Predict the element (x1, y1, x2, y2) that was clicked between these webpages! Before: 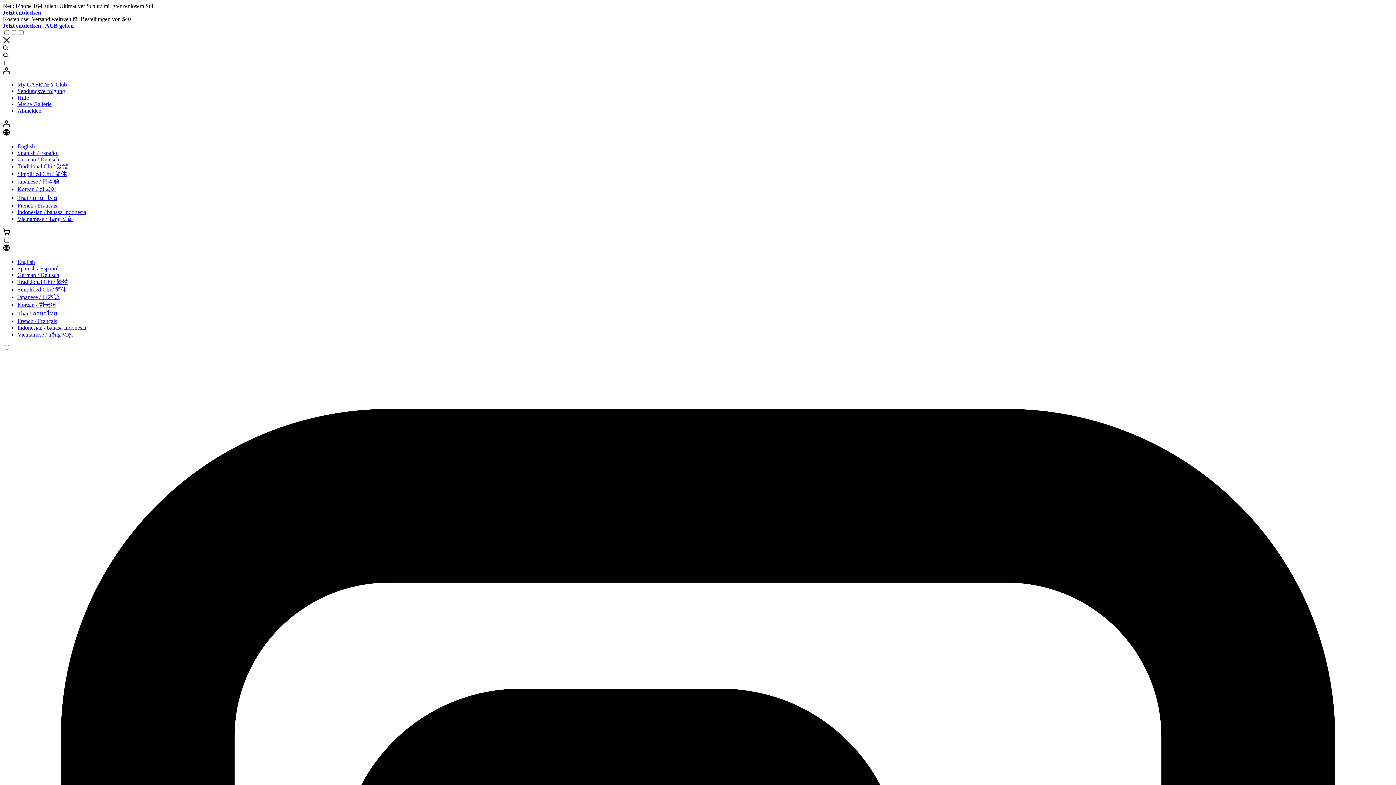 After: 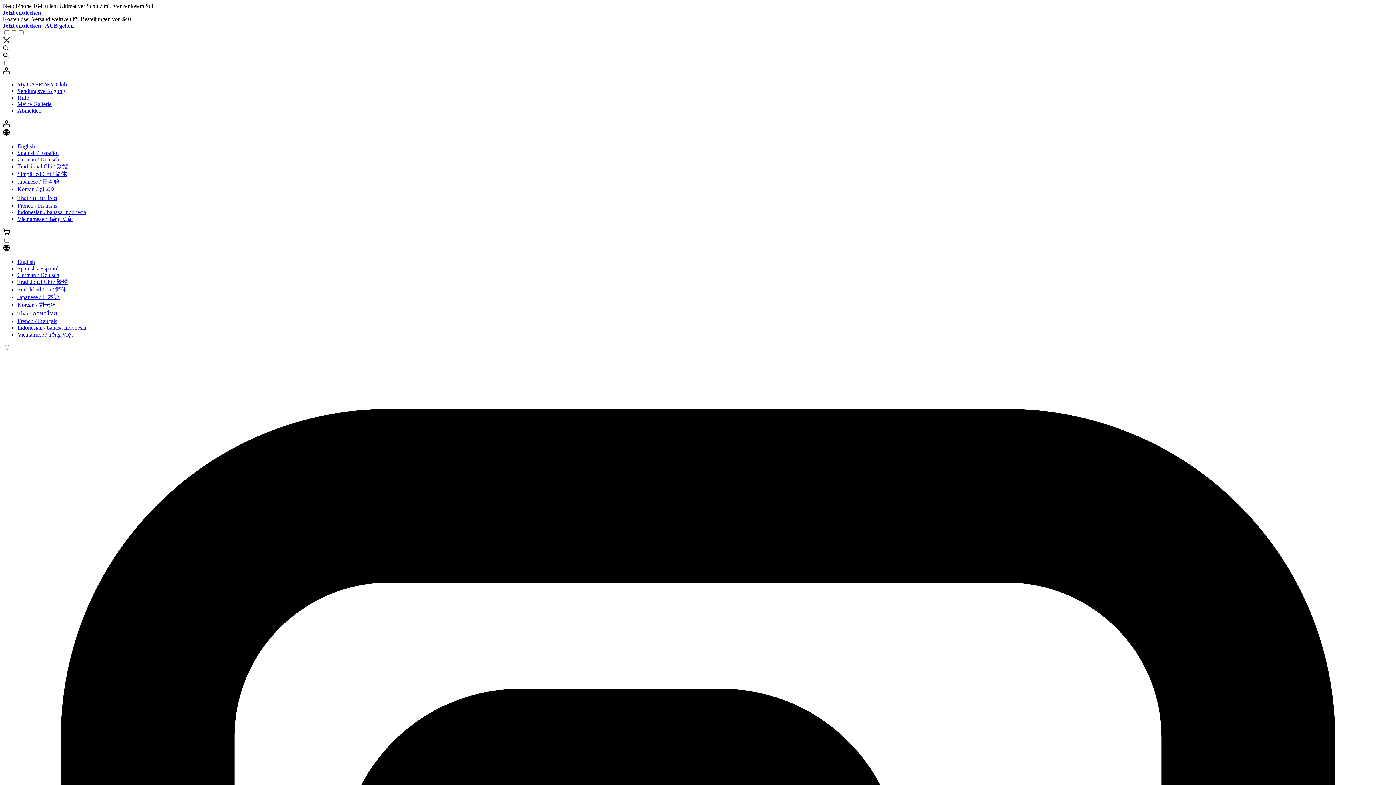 Action: bbox: (45, 22, 73, 28) label: AGB gelten